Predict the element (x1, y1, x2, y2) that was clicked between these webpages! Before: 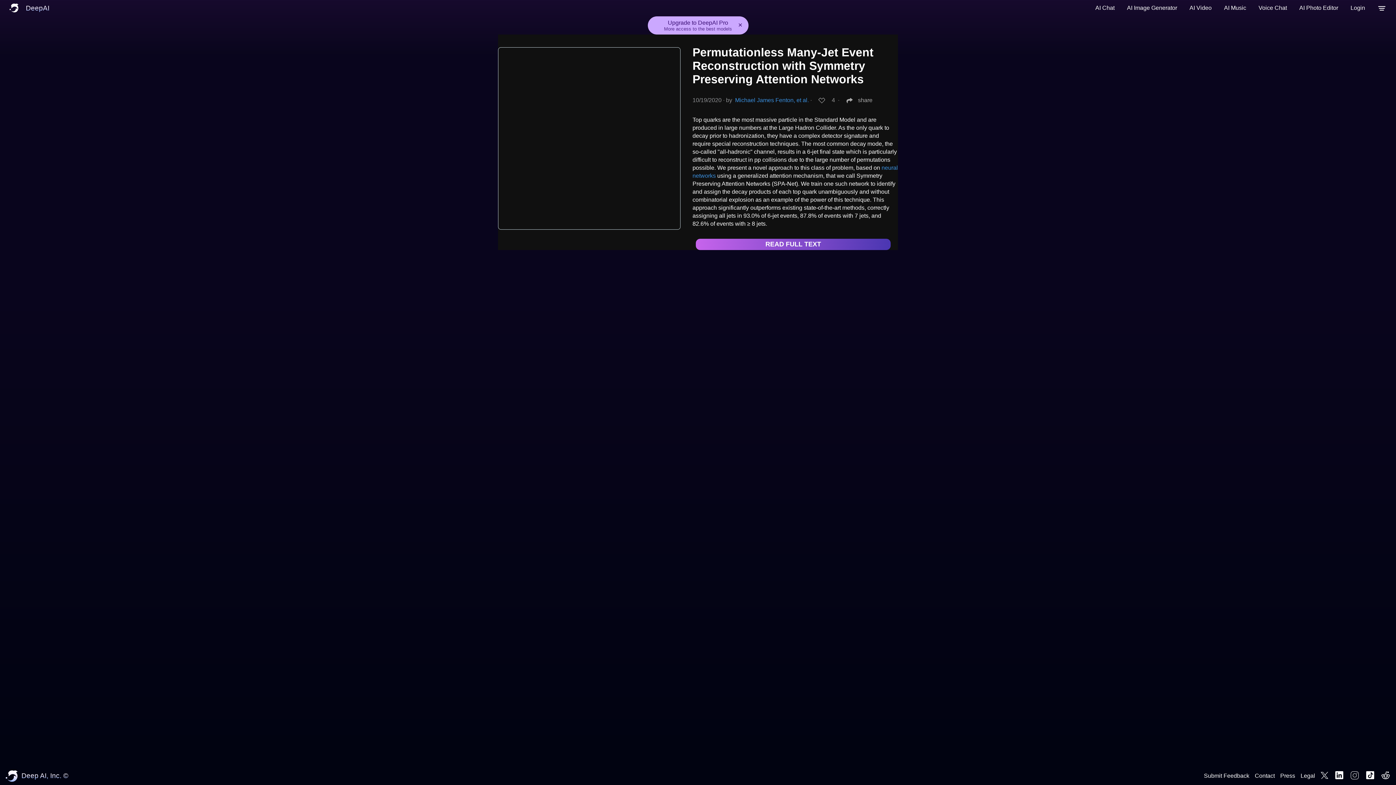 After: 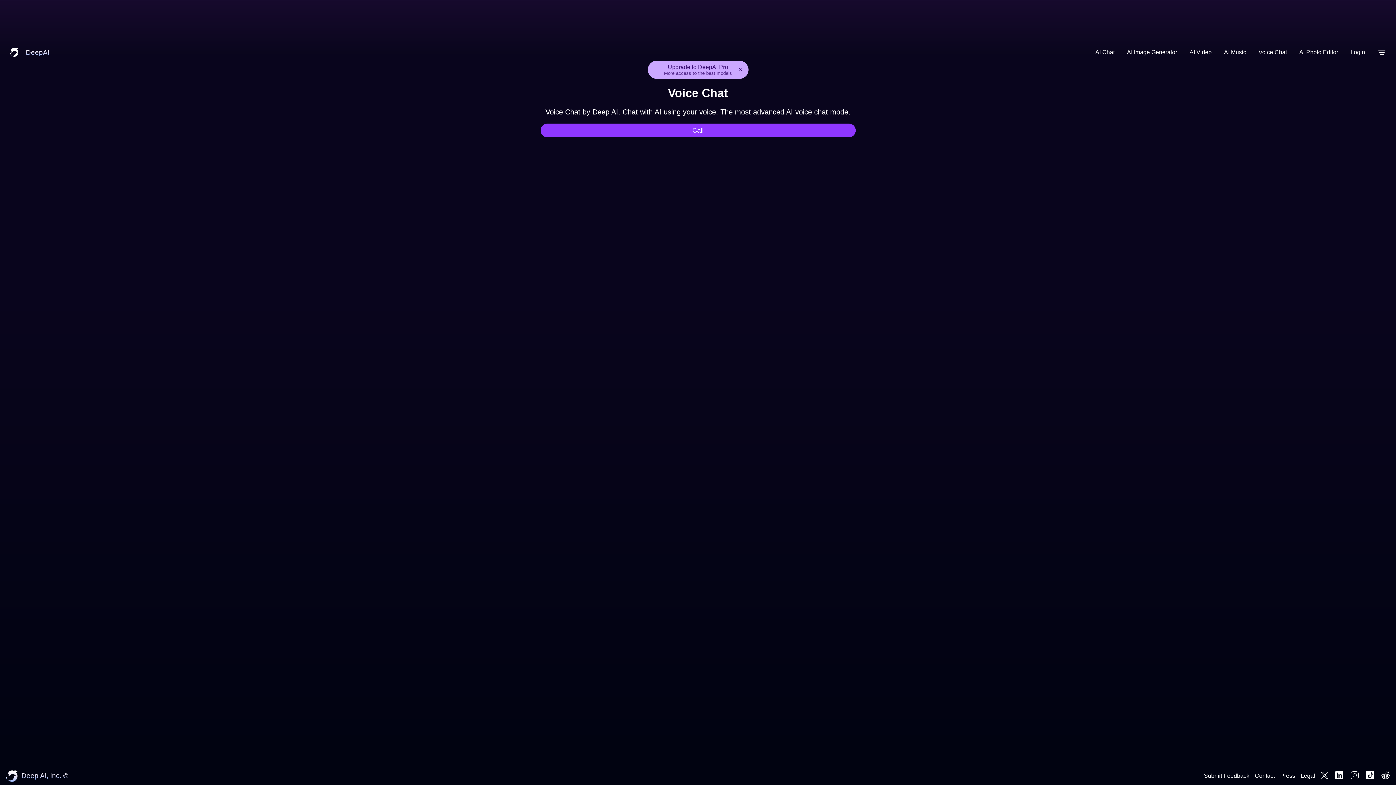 Action: label: Voice Chat bbox: (1254, 0, 1291, 16)